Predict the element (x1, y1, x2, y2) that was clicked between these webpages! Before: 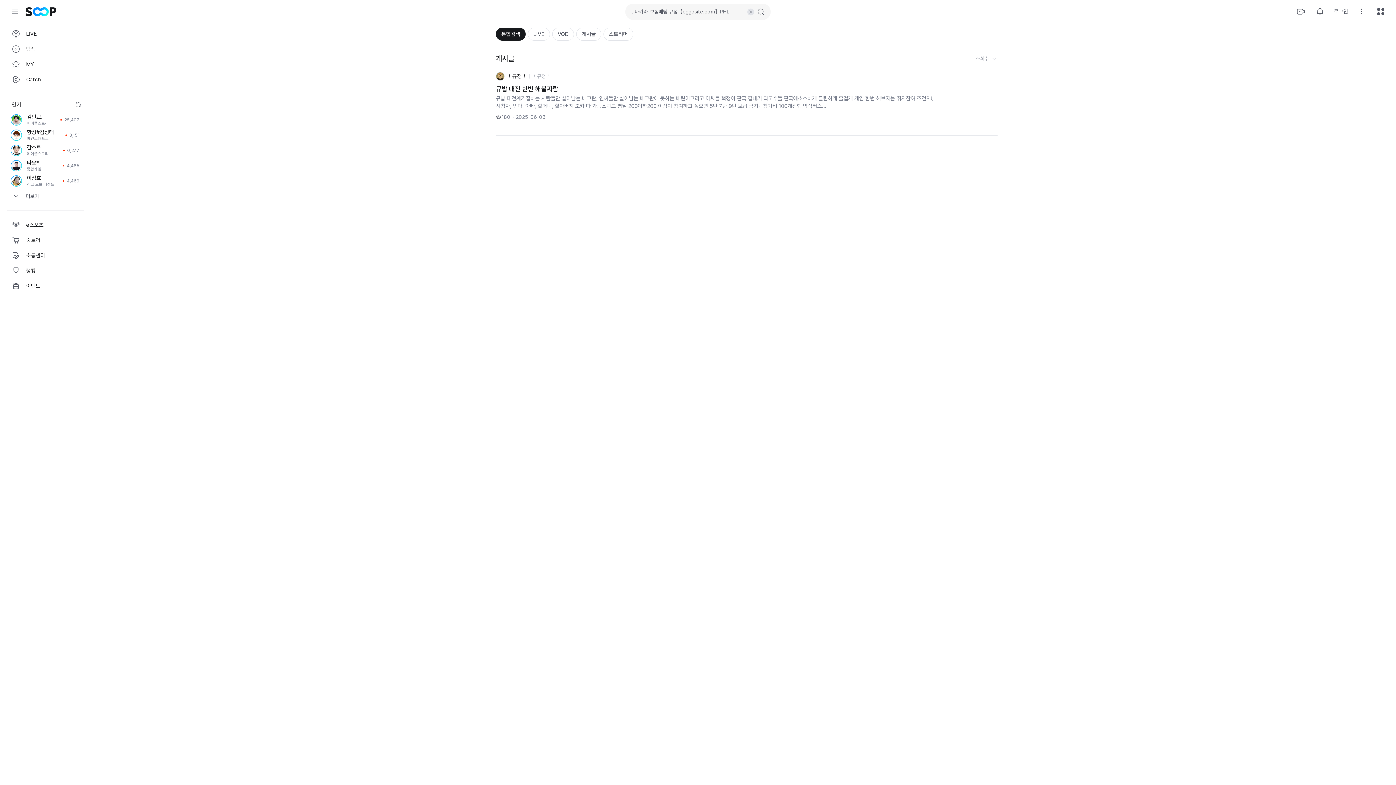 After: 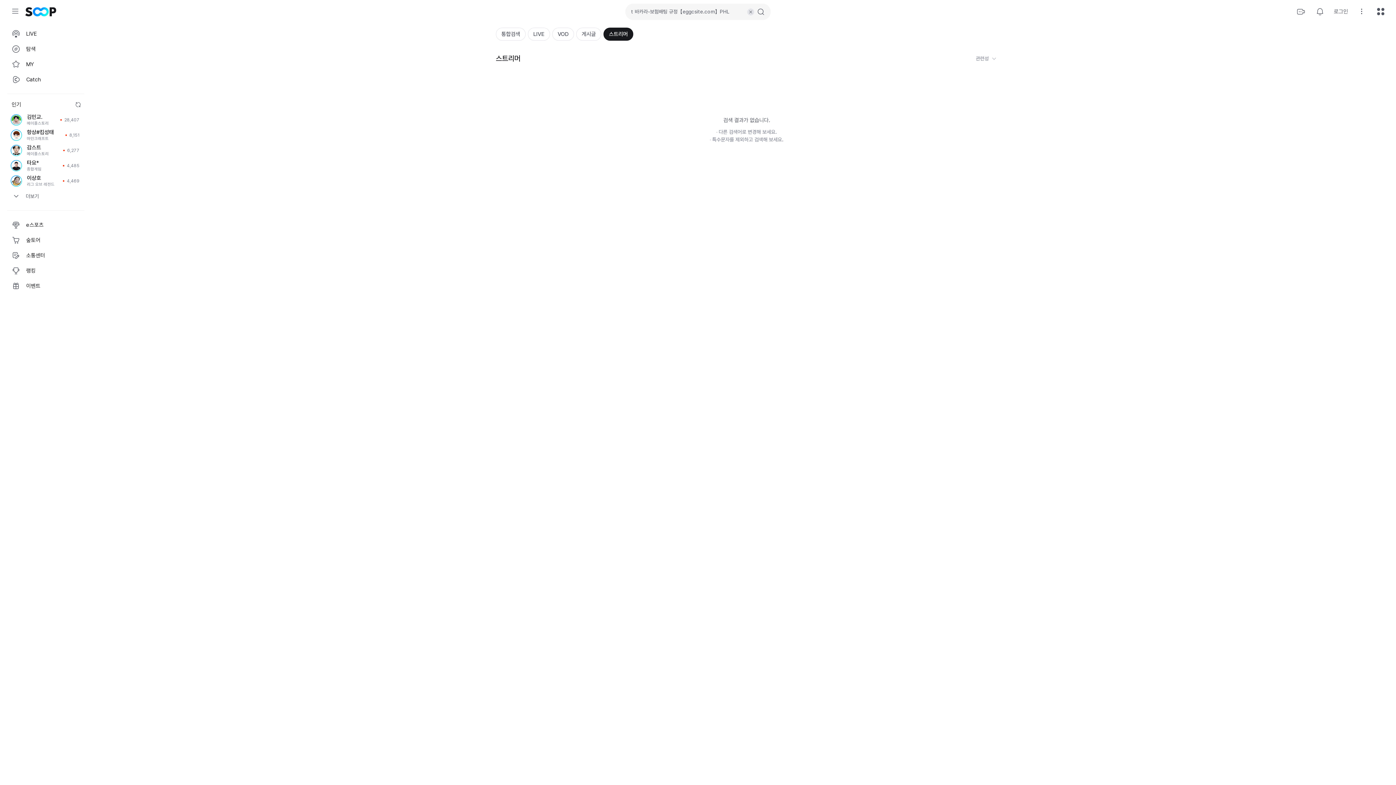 Action: bbox: (603, 27, 633, 40) label: 스트리머